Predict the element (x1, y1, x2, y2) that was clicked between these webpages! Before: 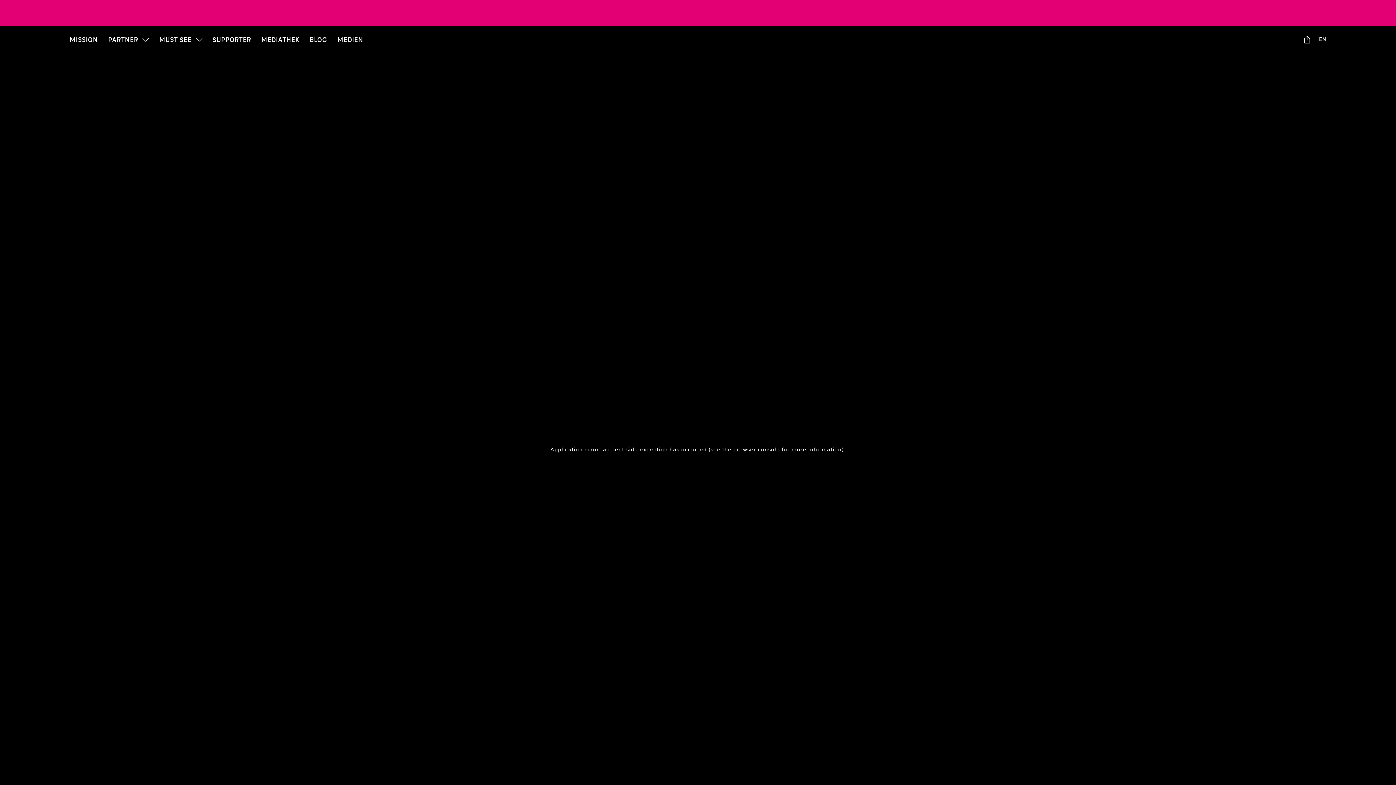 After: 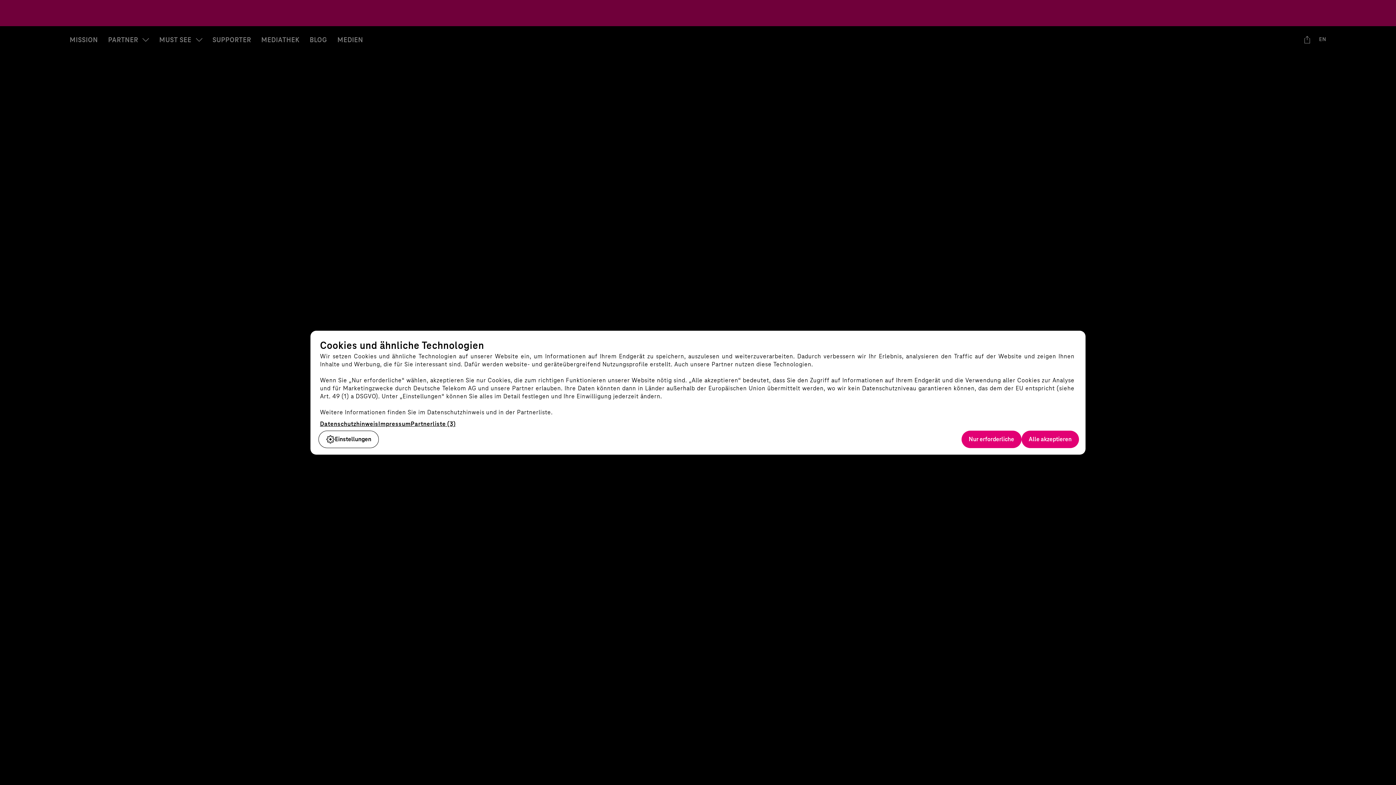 Action: label: MUST SEE bbox: (159, 34, 191, 46)